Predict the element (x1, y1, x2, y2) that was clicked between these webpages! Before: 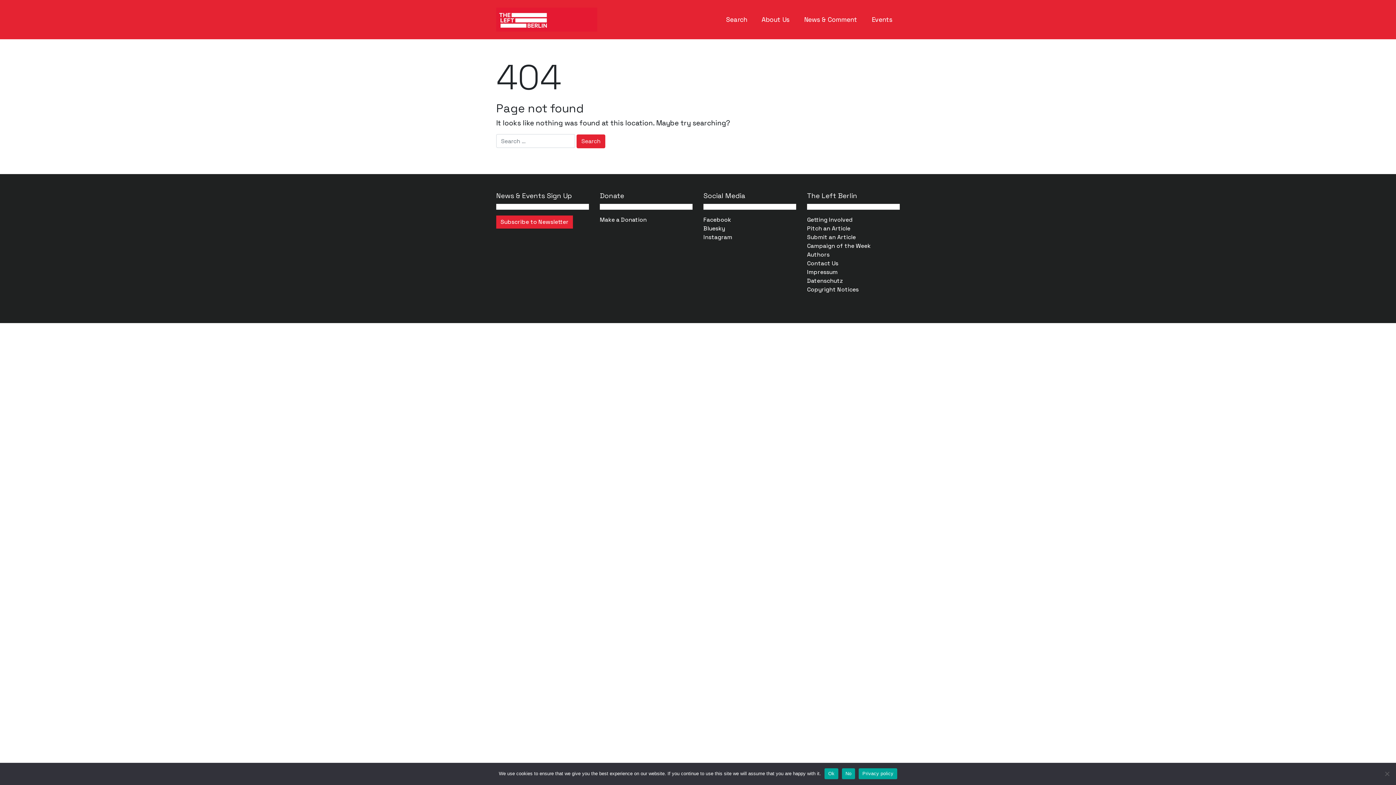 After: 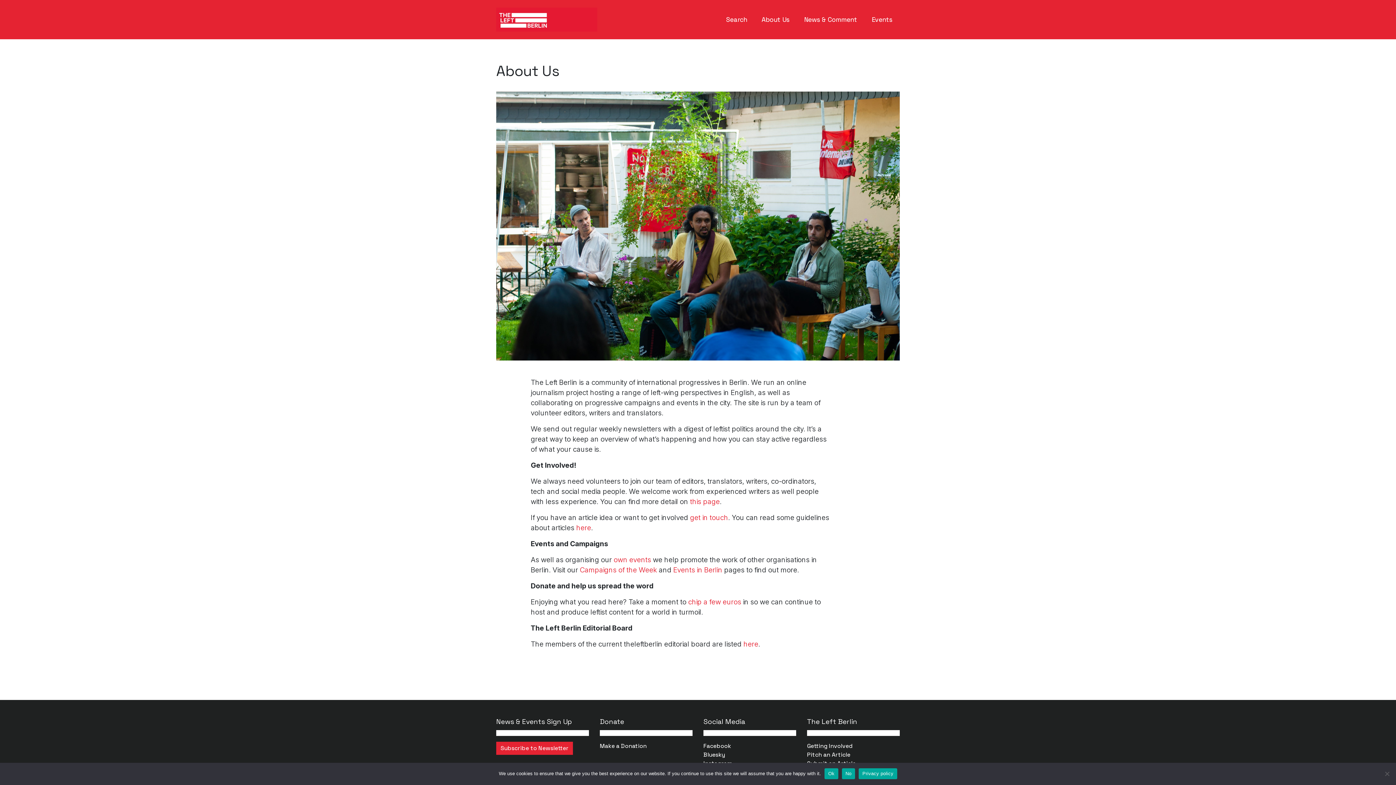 Action: label: About Us bbox: (754, 12, 797, 27)